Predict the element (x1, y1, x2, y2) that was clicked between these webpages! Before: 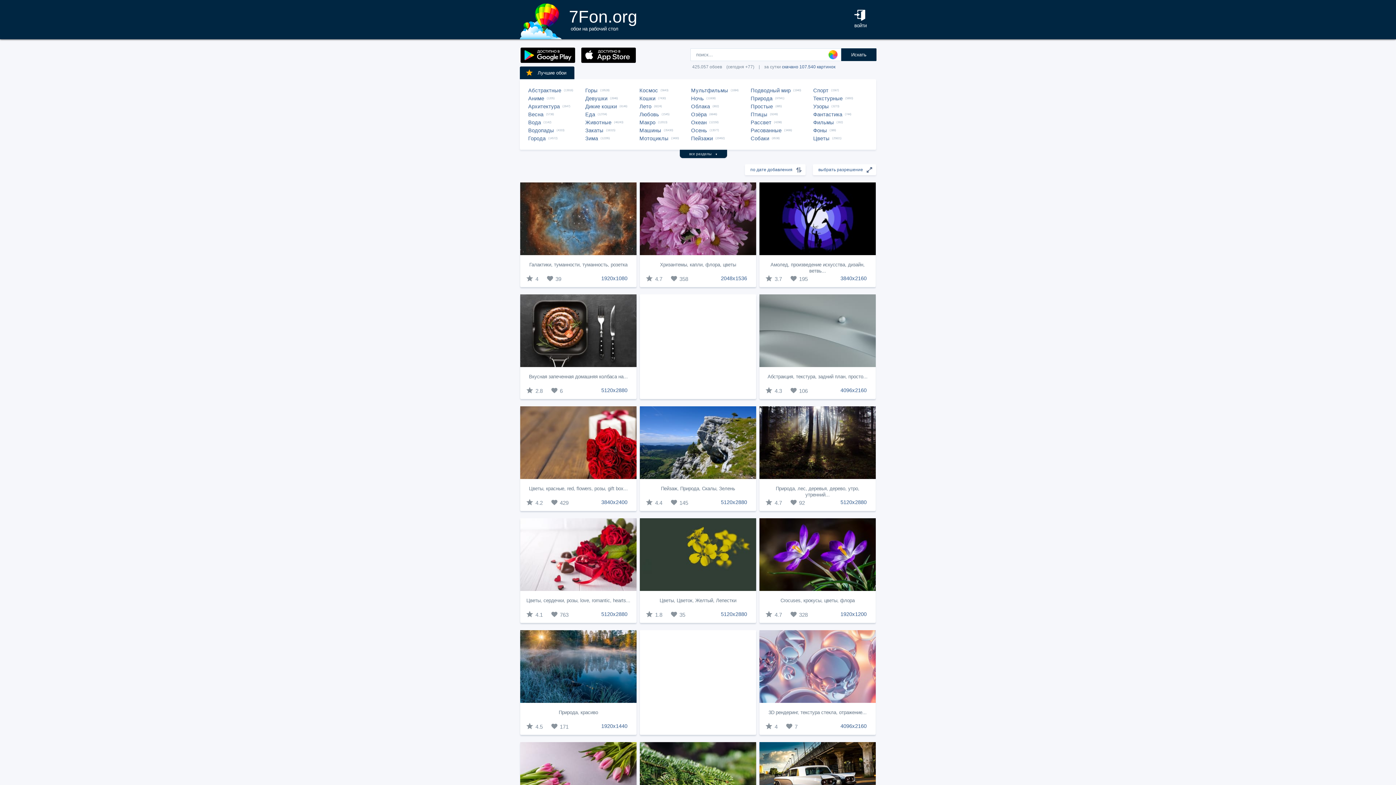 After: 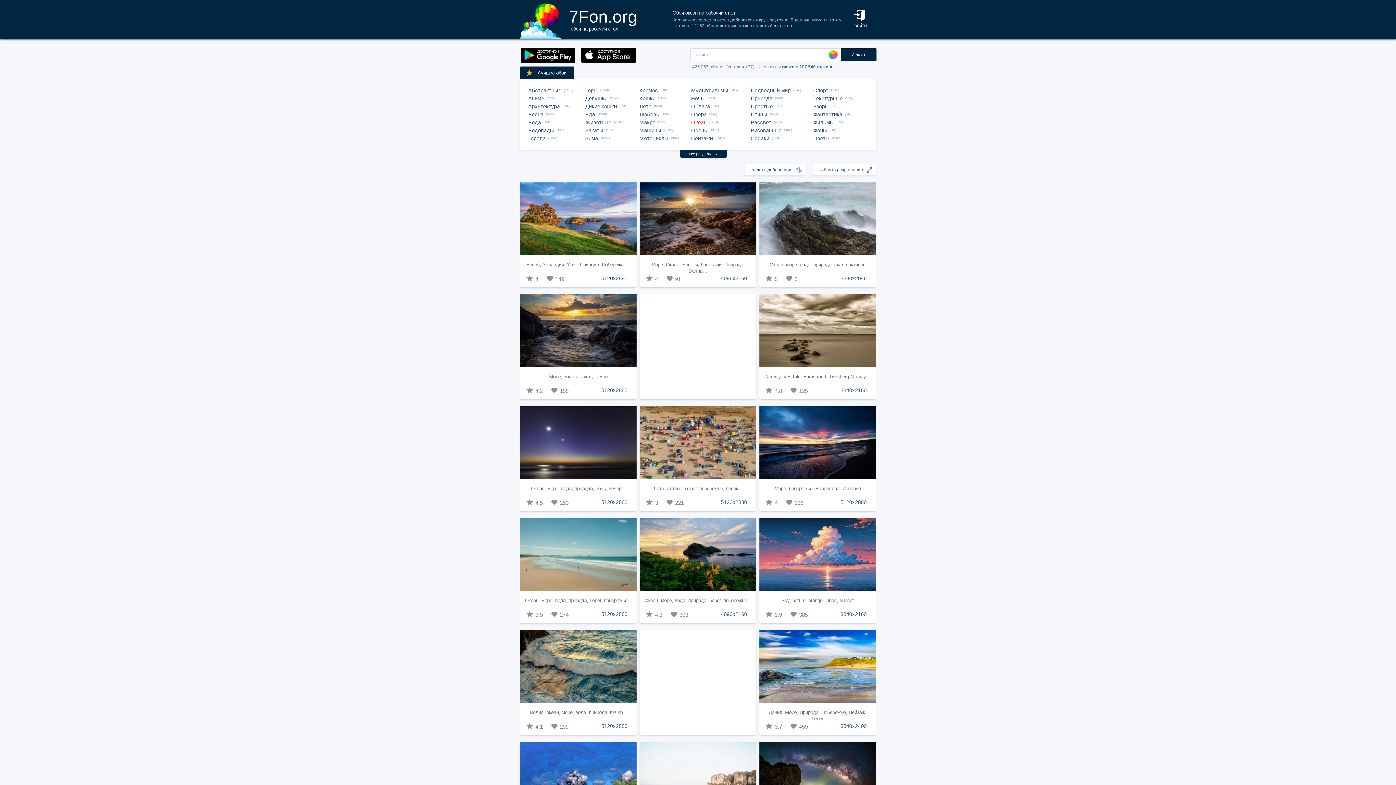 Action: label: Океан bbox: (691, 118, 709, 126)